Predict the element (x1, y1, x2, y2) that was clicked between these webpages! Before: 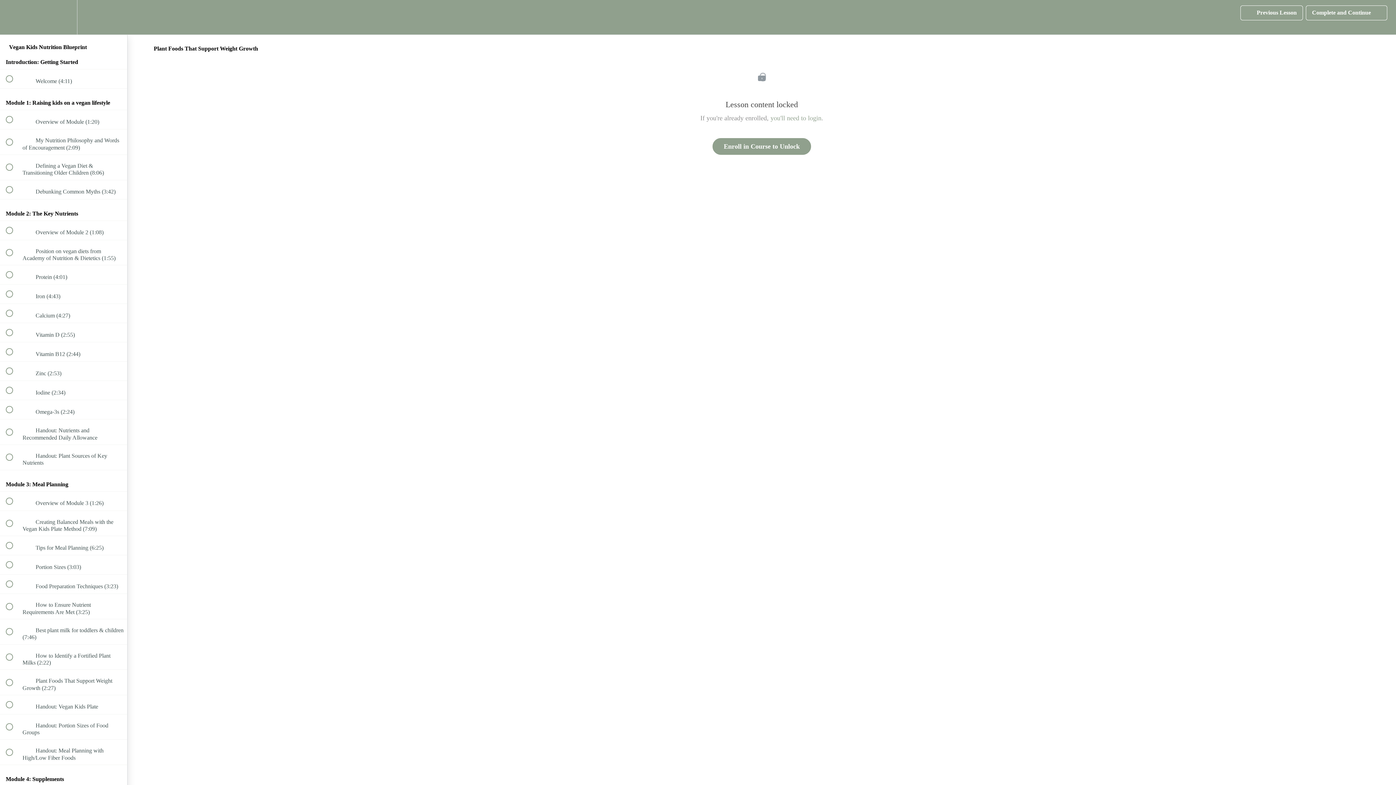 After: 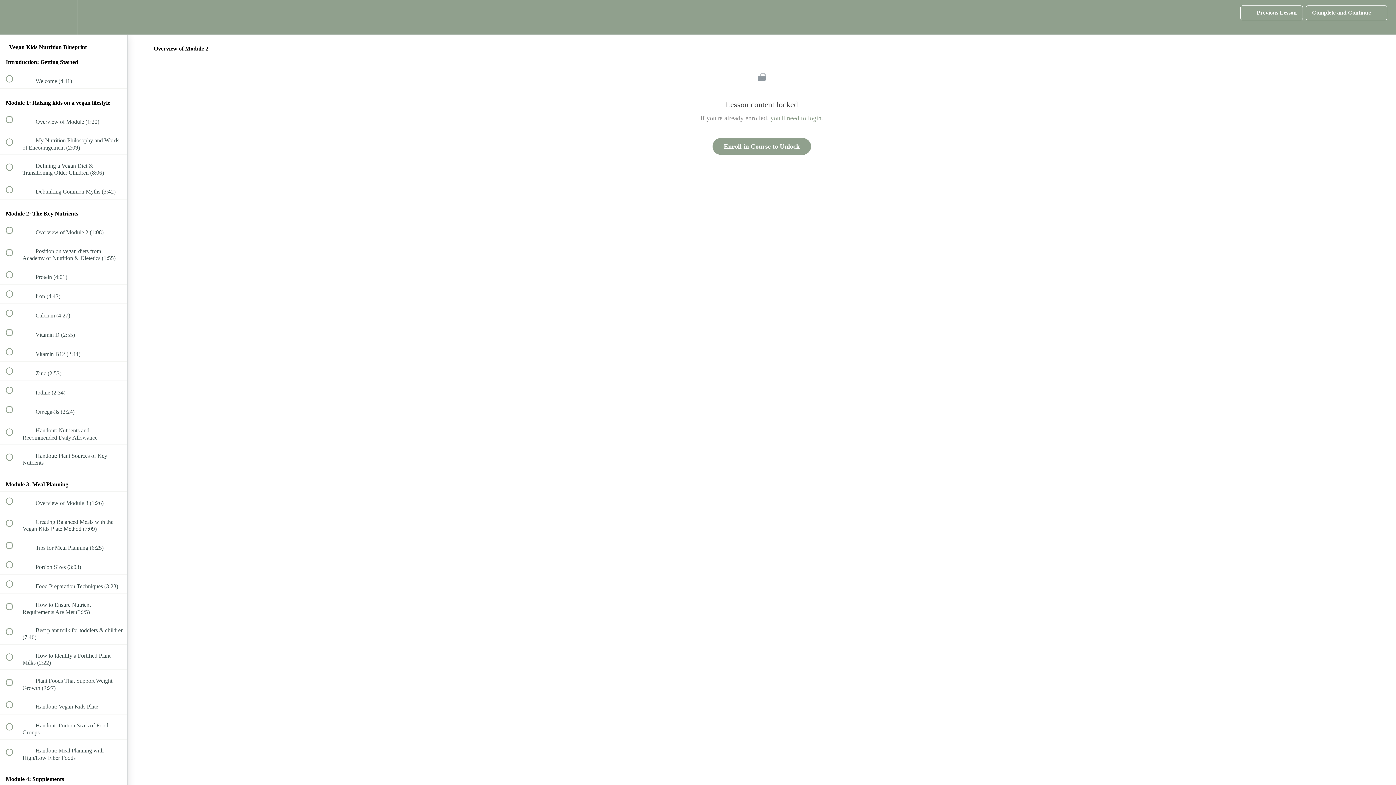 Action: label:  
 Overview of Module 2 (1:08) bbox: (0, 220, 127, 239)